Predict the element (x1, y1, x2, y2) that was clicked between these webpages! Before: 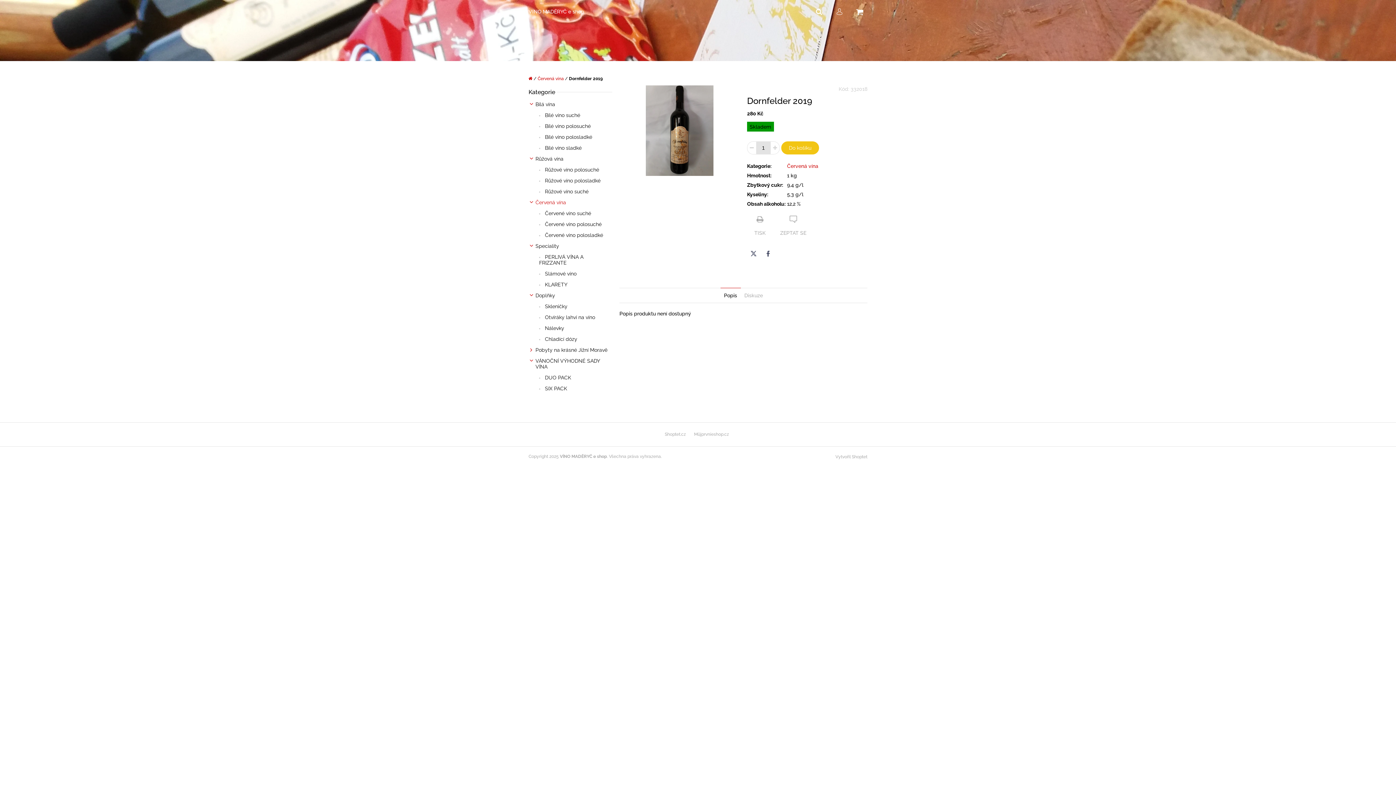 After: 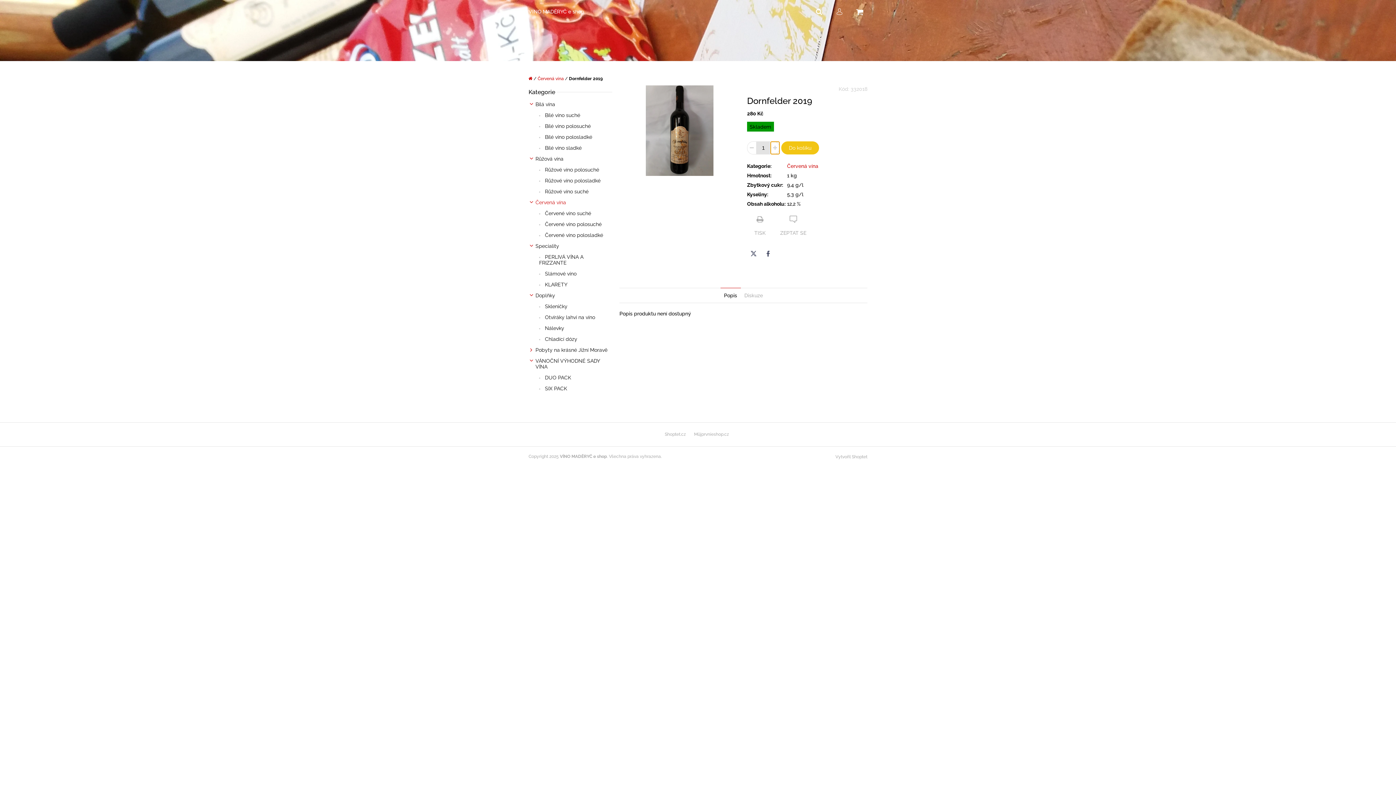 Action: bbox: (770, 141, 779, 154) label: Zvýšit množství o 1